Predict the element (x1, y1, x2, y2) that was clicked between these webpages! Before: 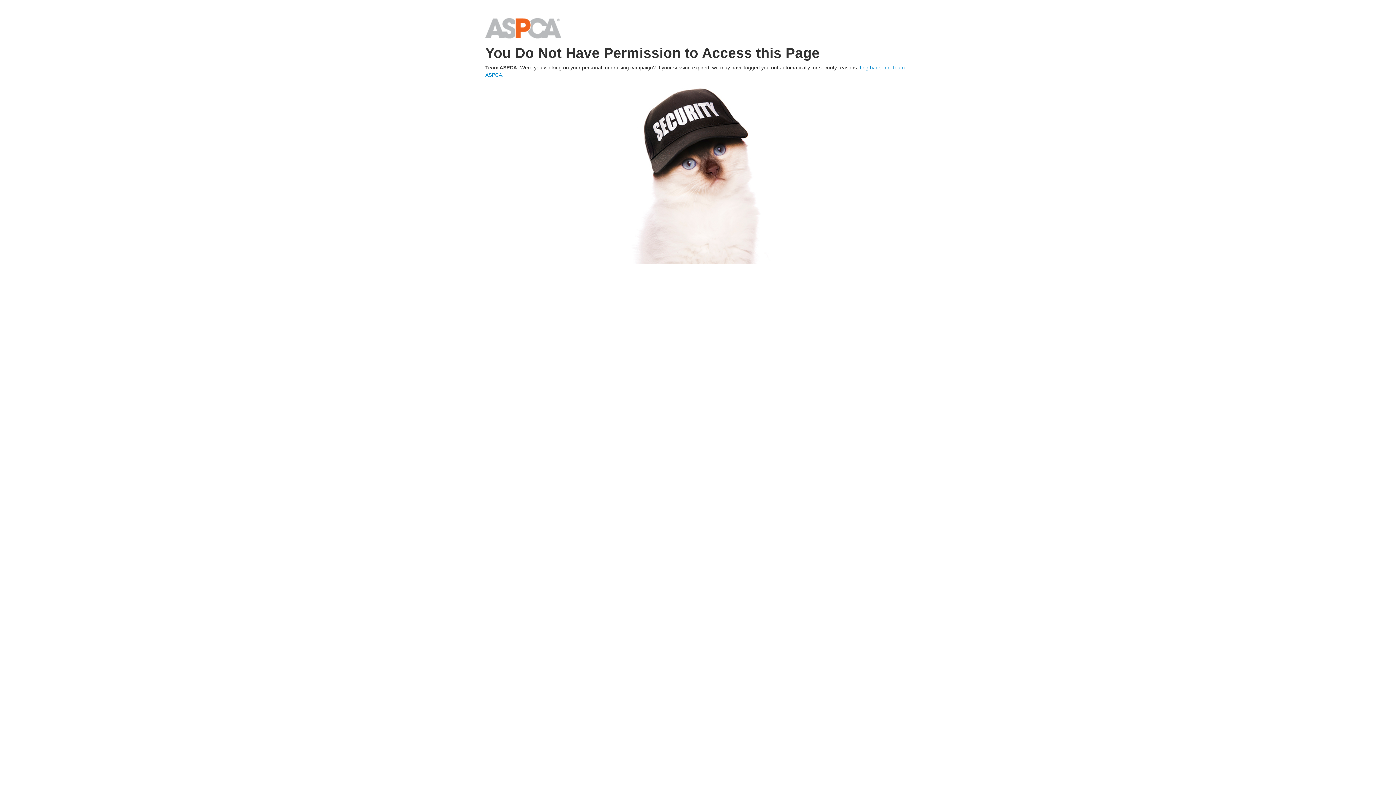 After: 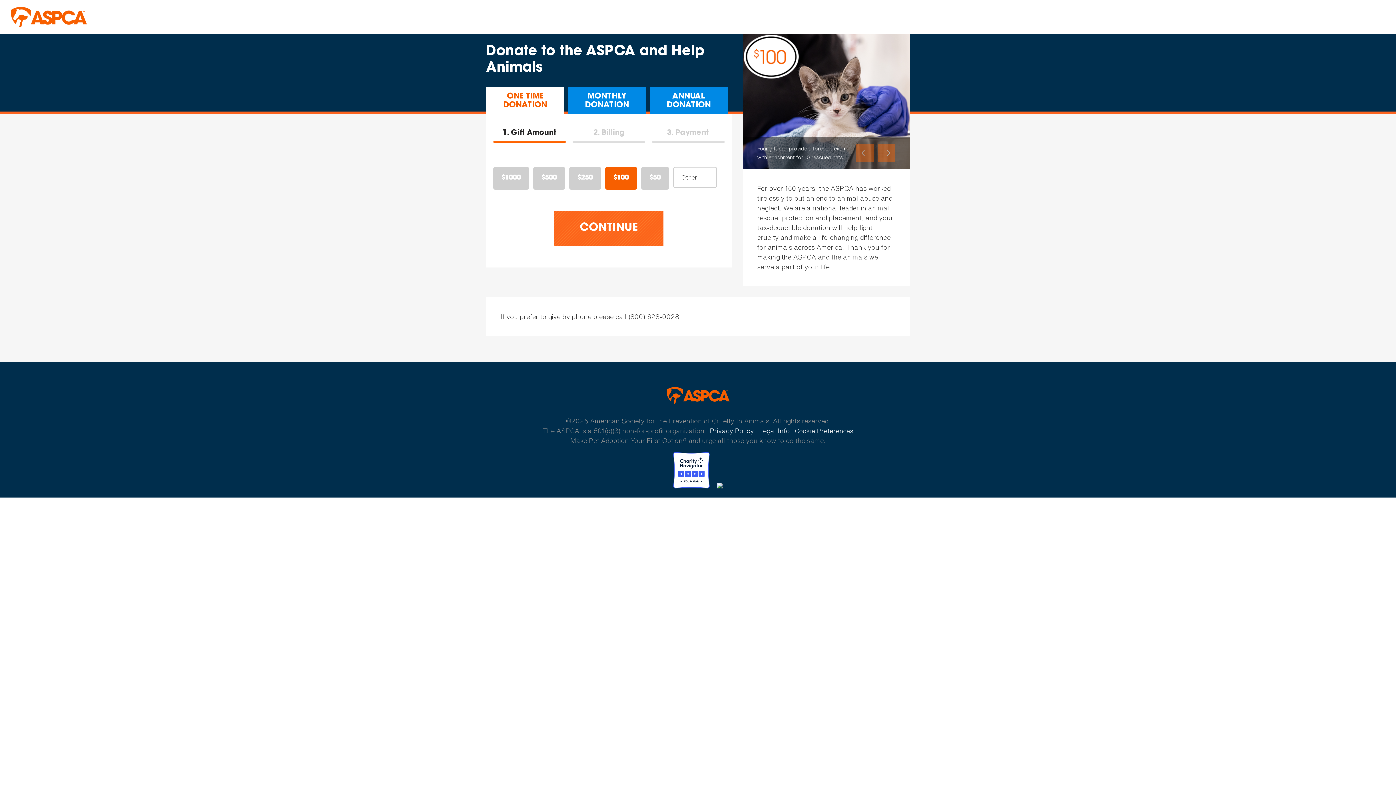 Action: bbox: (485, 24, 561, 30) label: Home